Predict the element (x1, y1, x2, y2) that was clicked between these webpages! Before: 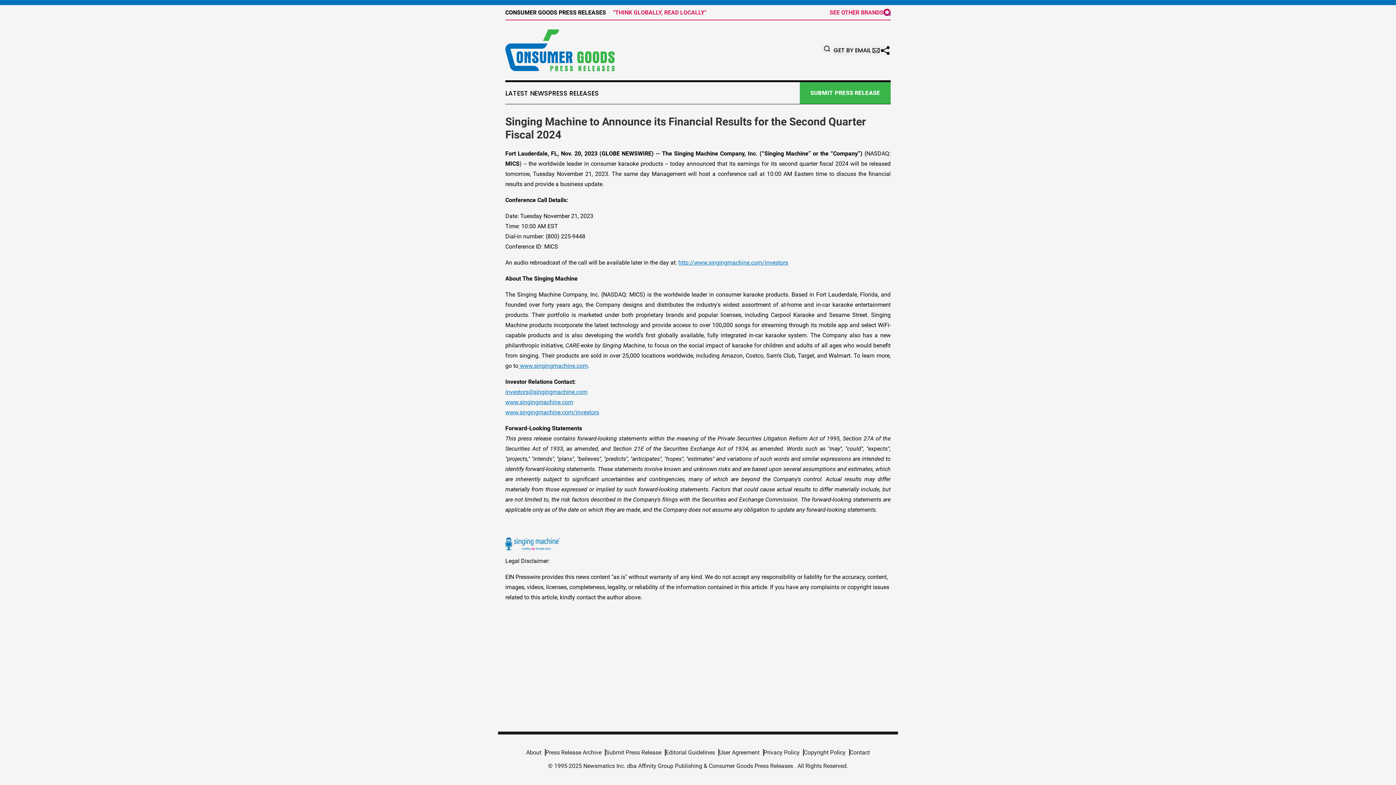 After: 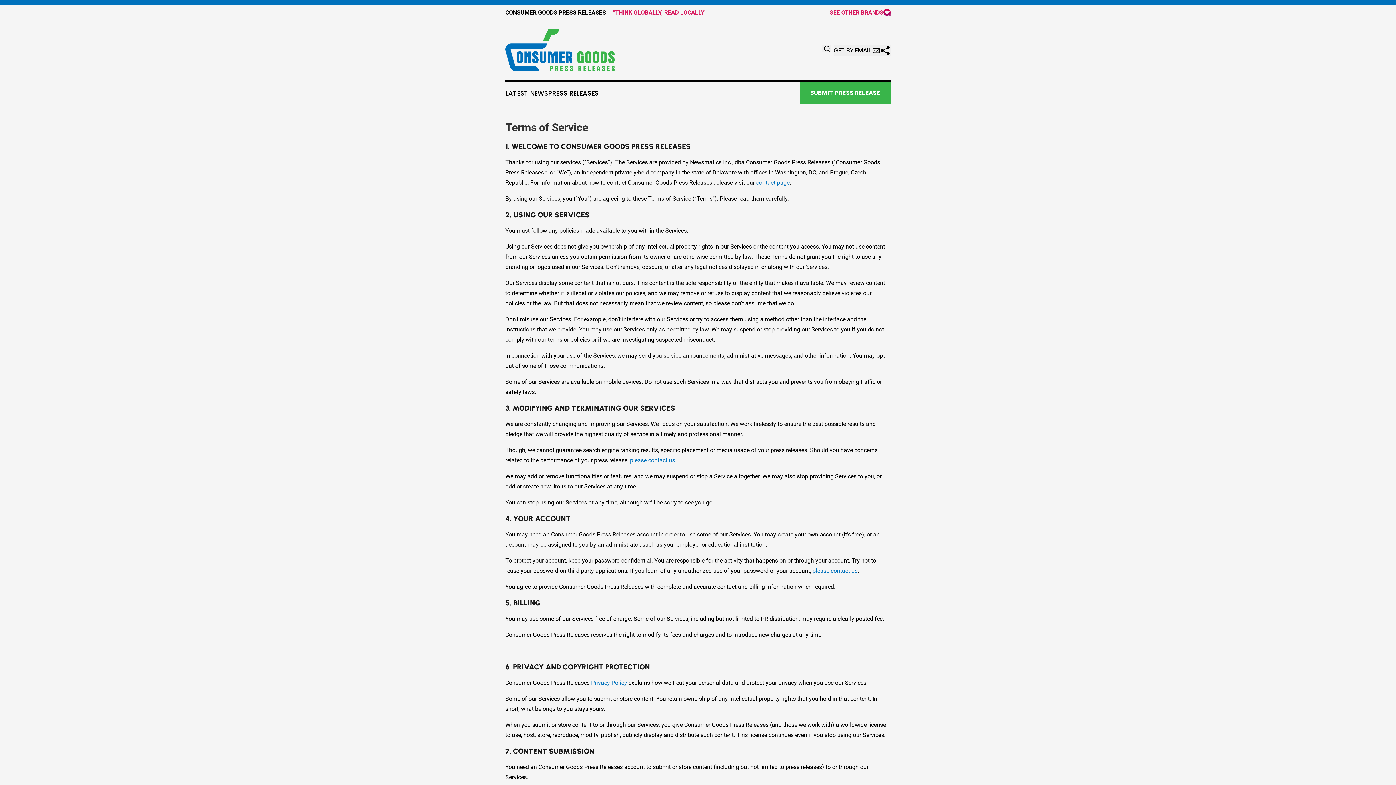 Action: bbox: (719, 749, 763, 756) label: User Agreement